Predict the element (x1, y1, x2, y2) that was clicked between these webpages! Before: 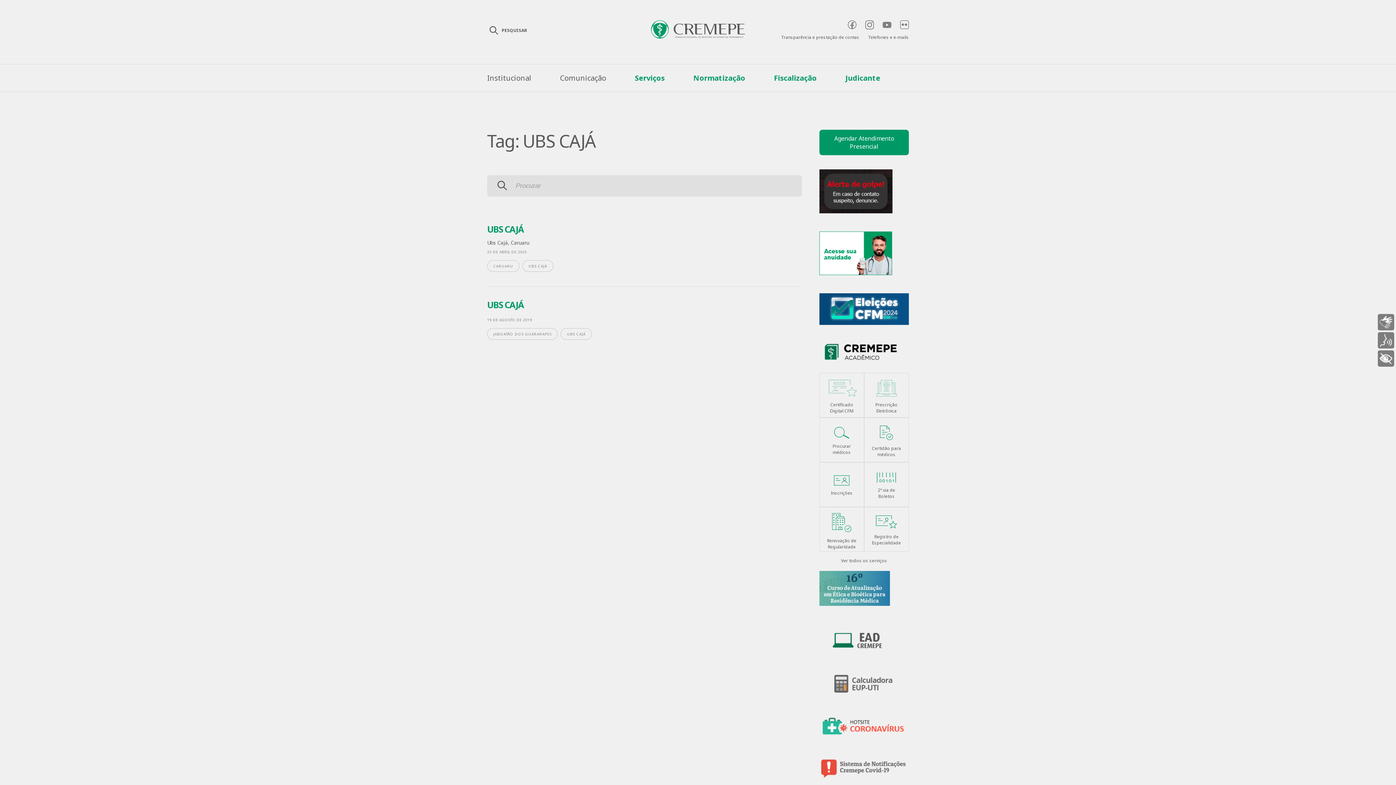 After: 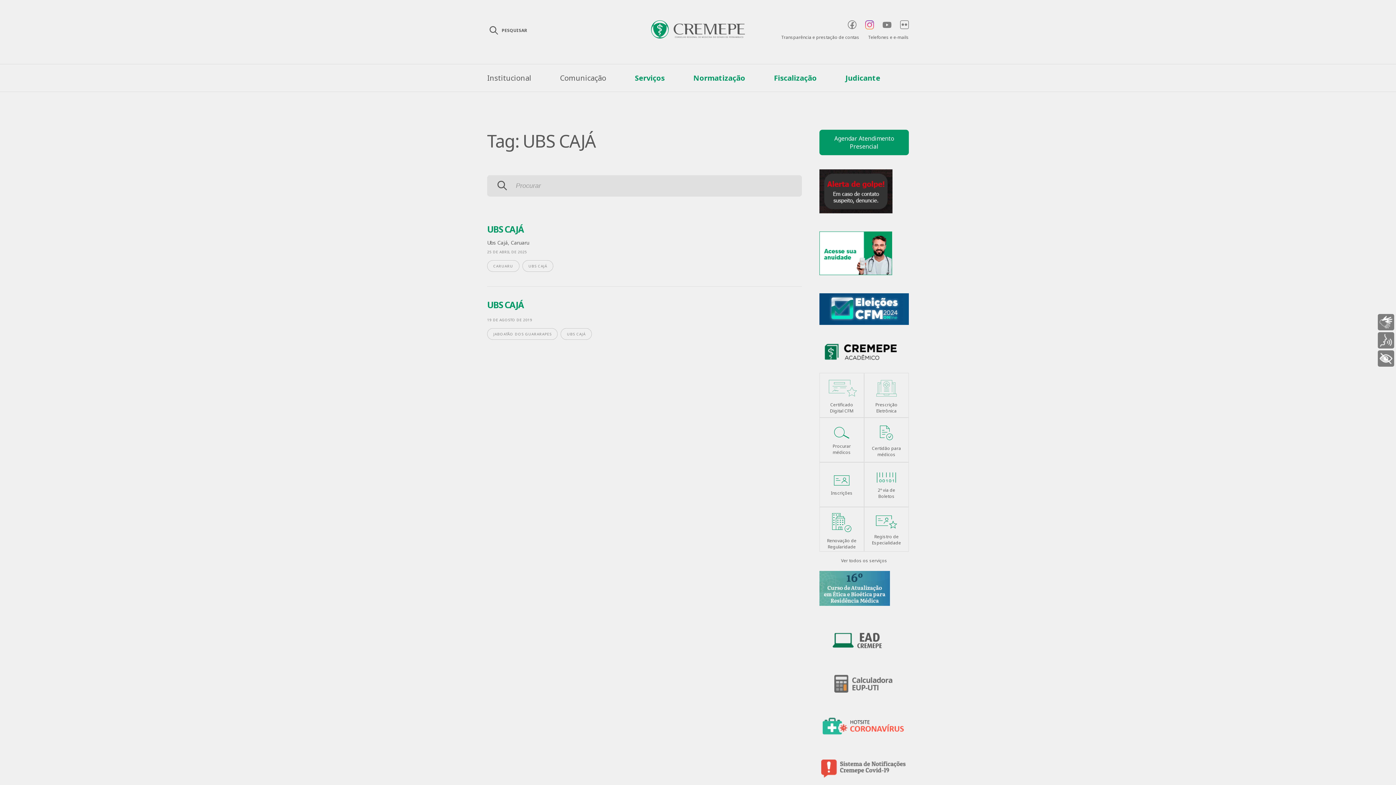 Action: bbox: (865, 20, 874, 29)